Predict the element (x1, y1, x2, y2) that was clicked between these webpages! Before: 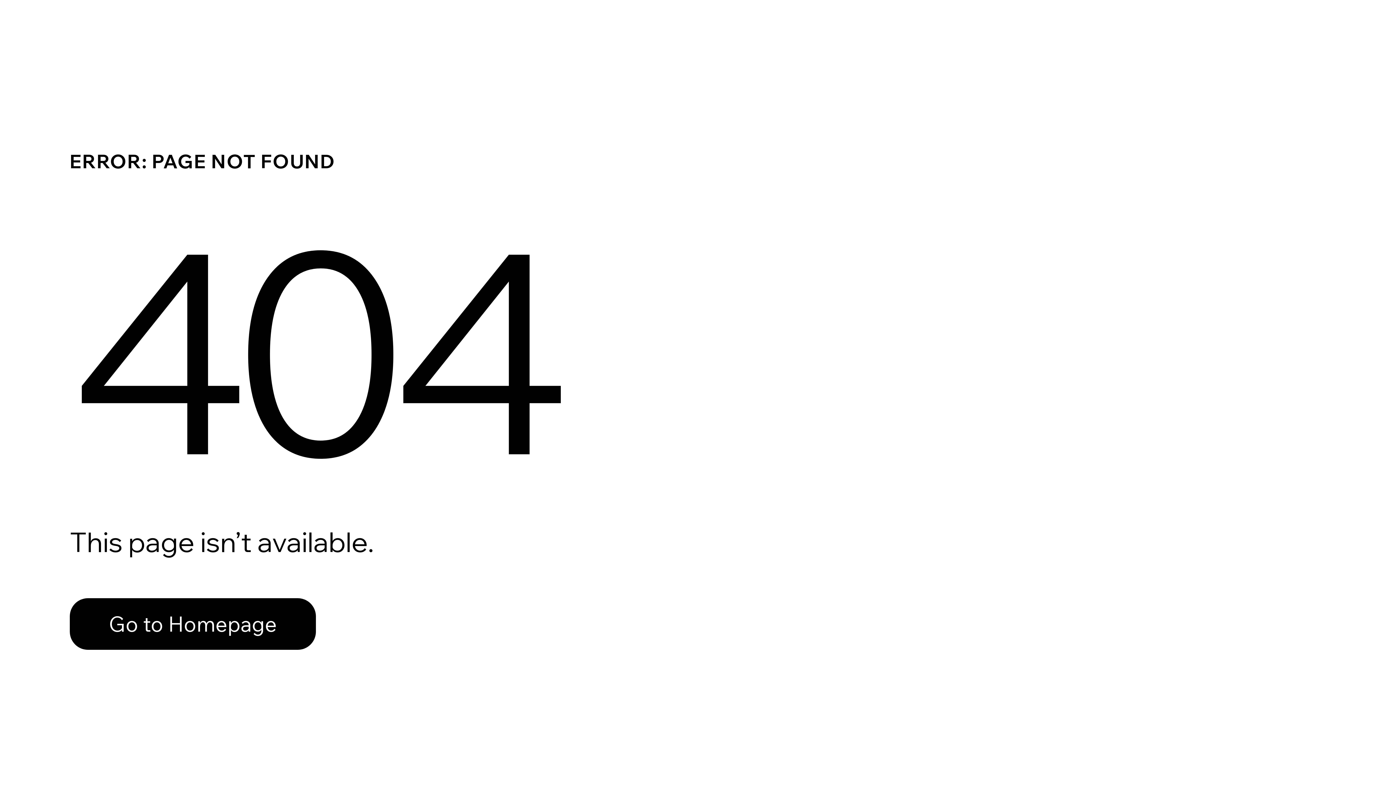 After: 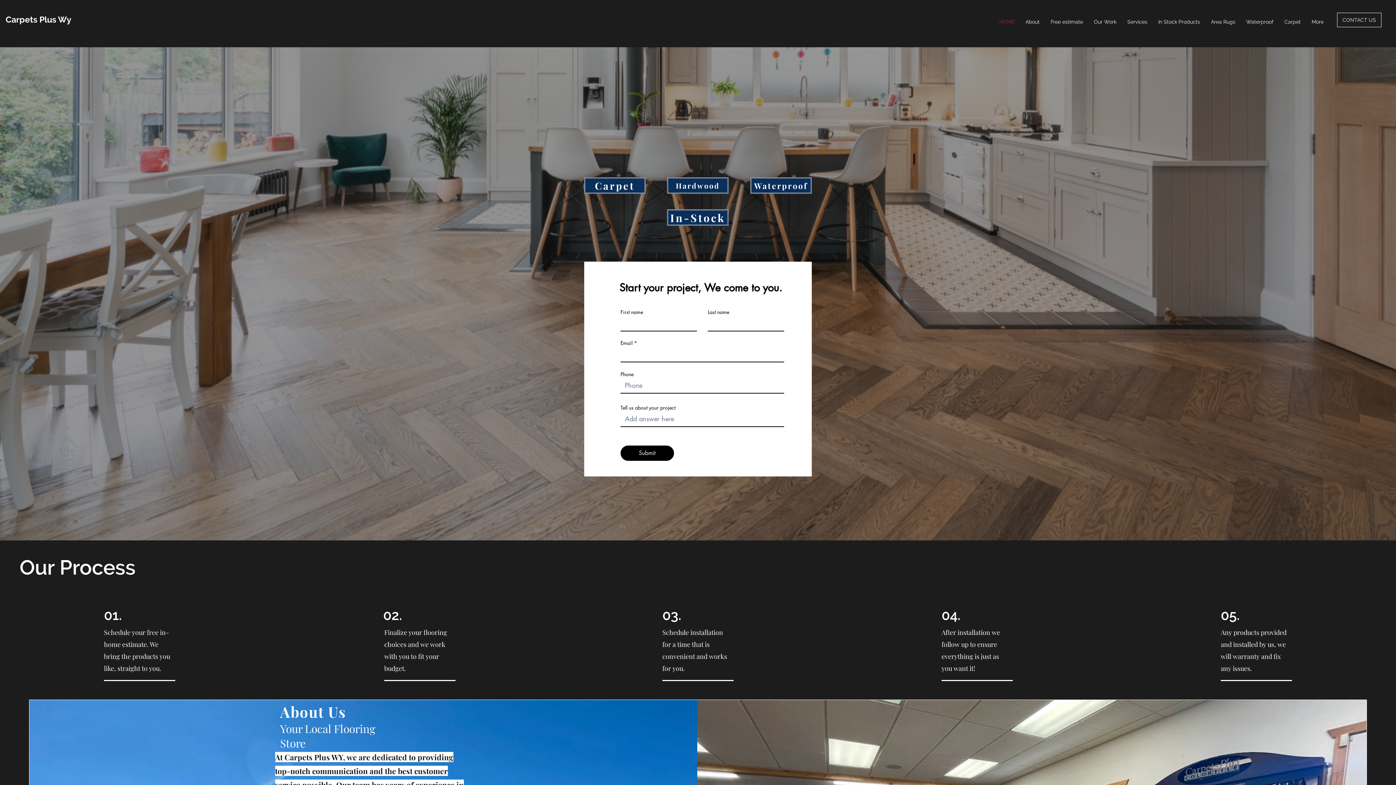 Action: bbox: (69, 598, 316, 650) label: Go to Homepage